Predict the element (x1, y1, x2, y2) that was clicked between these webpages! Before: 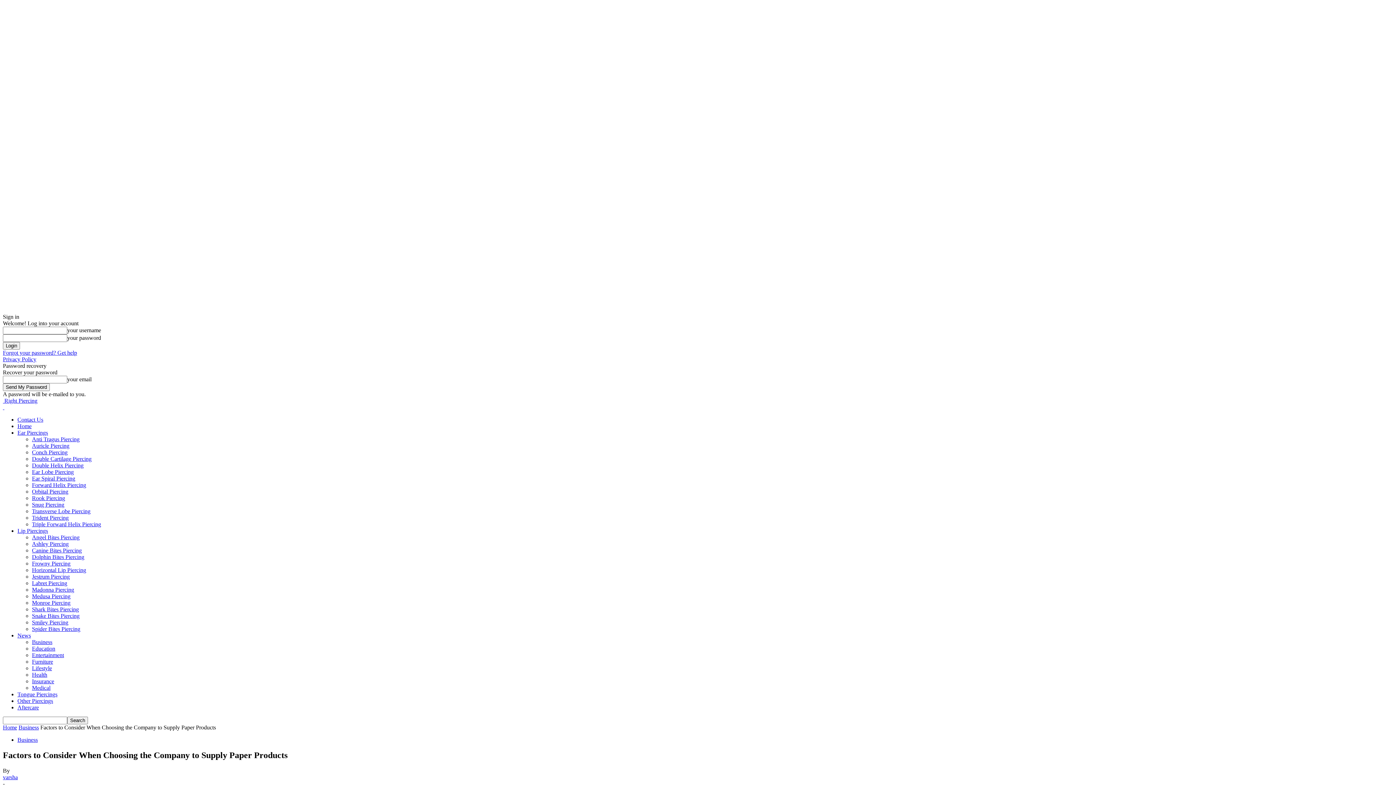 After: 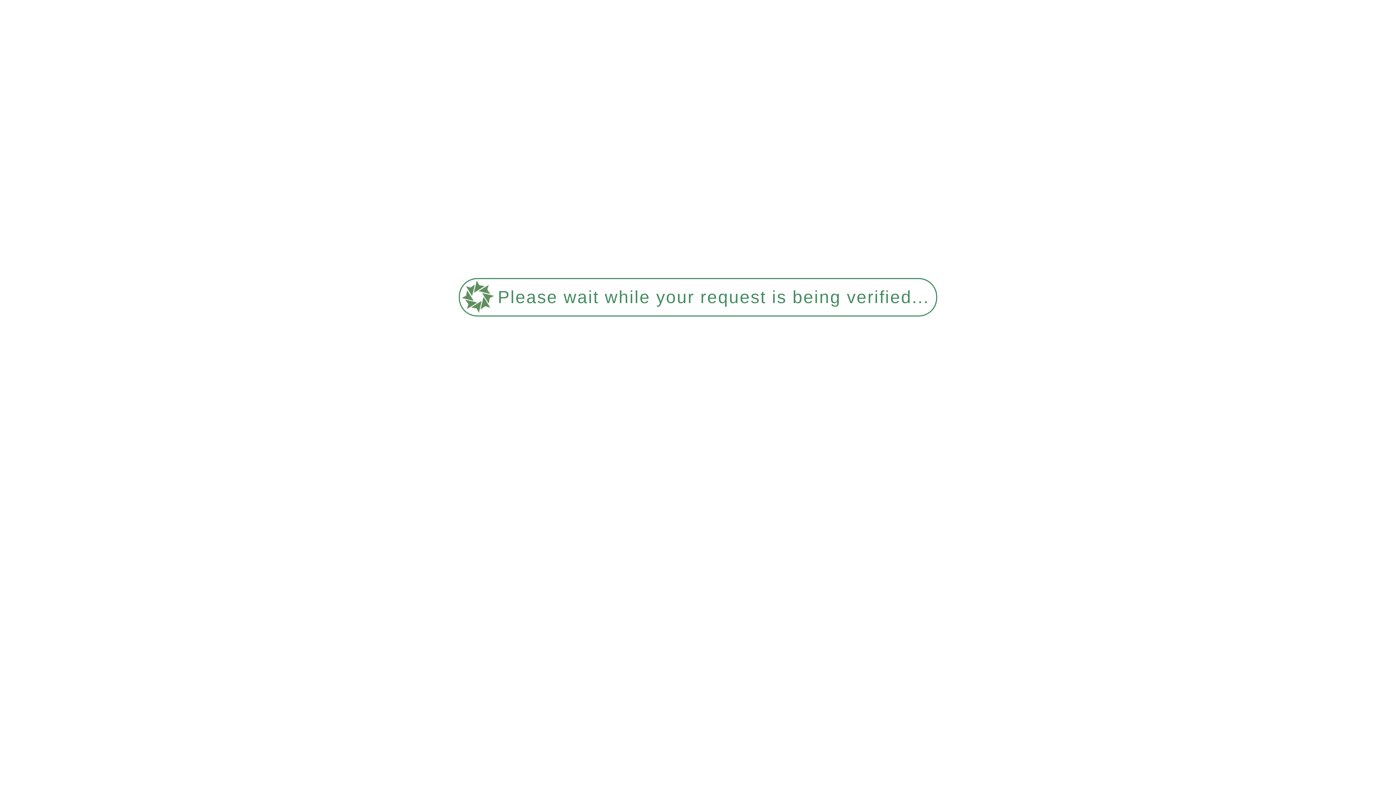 Action: bbox: (2, 397, 37, 404) label:  Right Piercing